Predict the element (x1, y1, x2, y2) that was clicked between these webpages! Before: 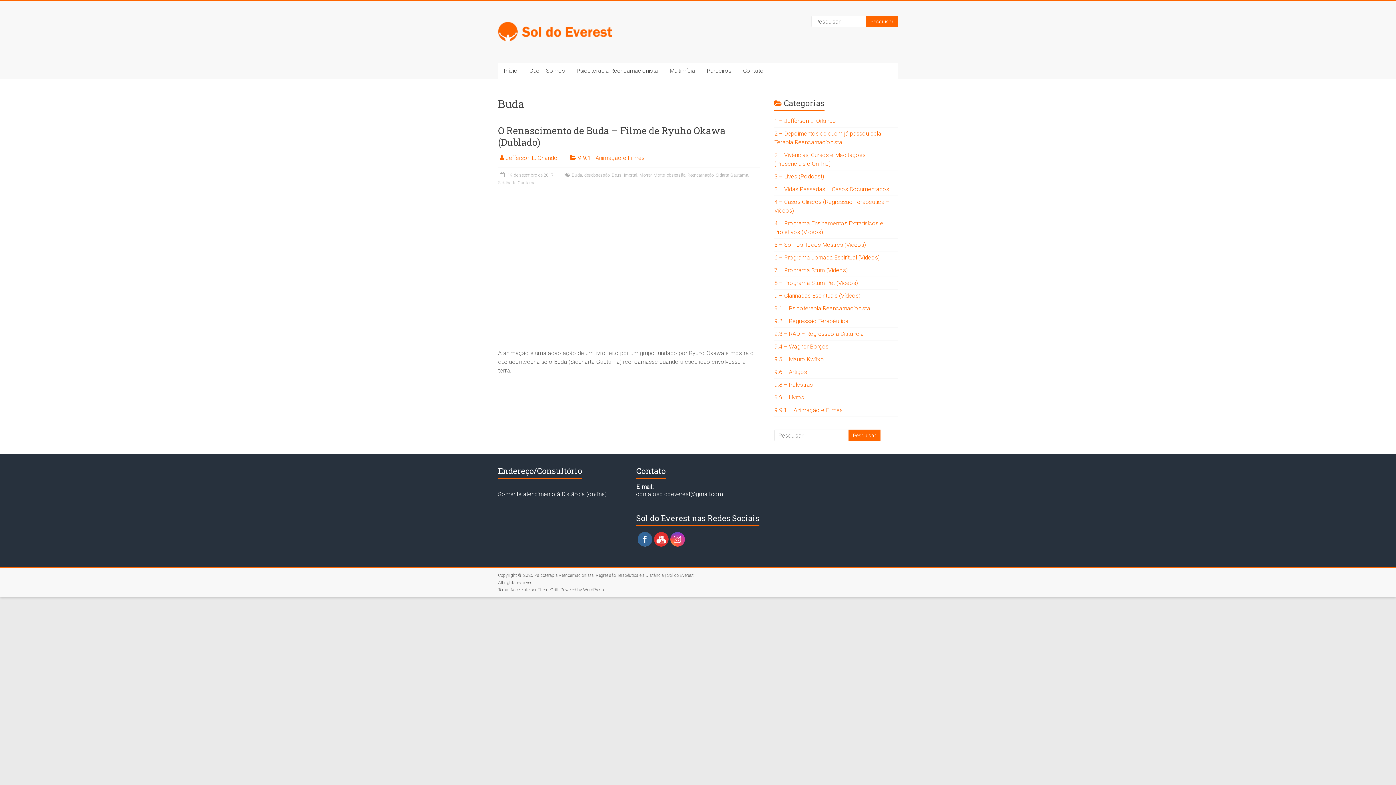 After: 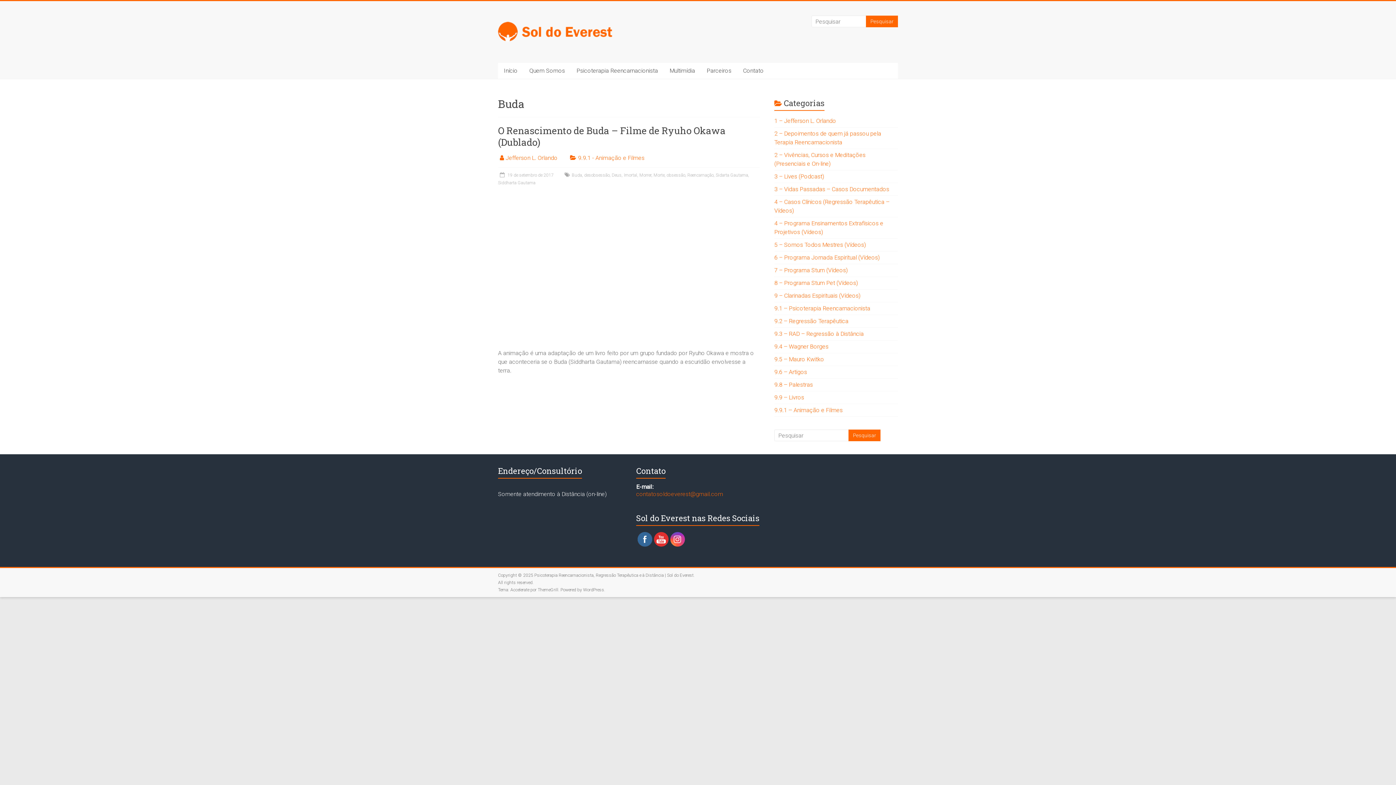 Action: label: contatosoldoeverest@gmail.com bbox: (636, 490, 723, 497)